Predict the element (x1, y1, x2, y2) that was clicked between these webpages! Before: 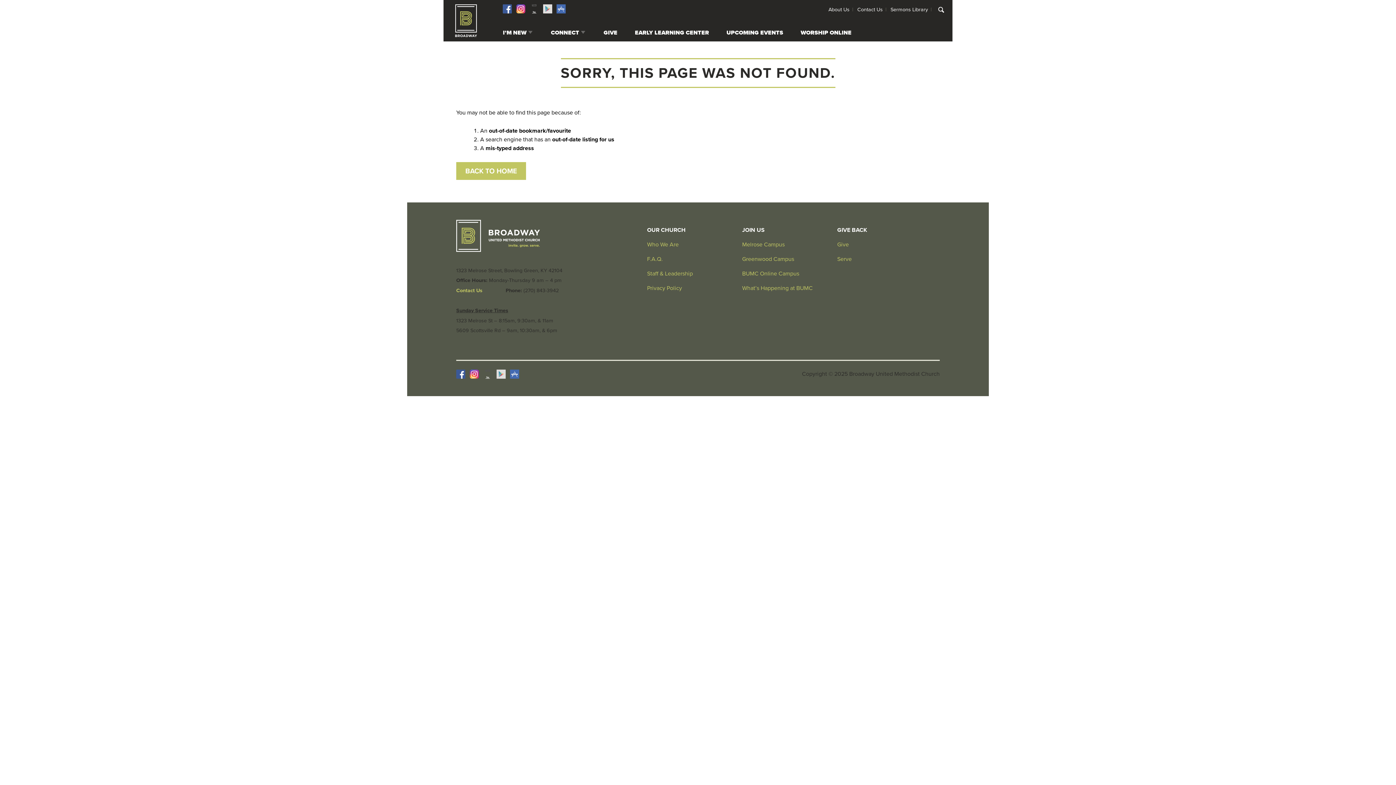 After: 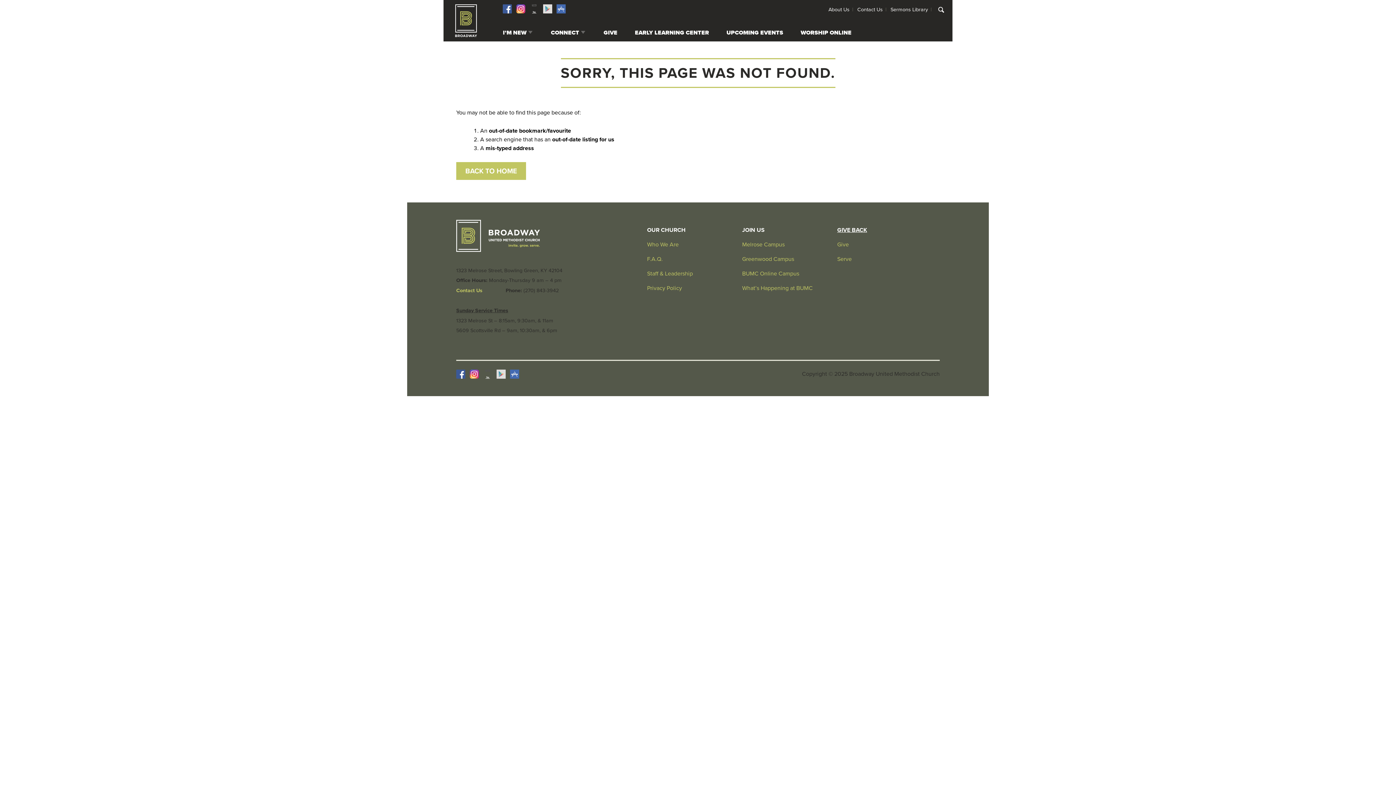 Action: label: GIVE BACK bbox: (837, 226, 867, 233)